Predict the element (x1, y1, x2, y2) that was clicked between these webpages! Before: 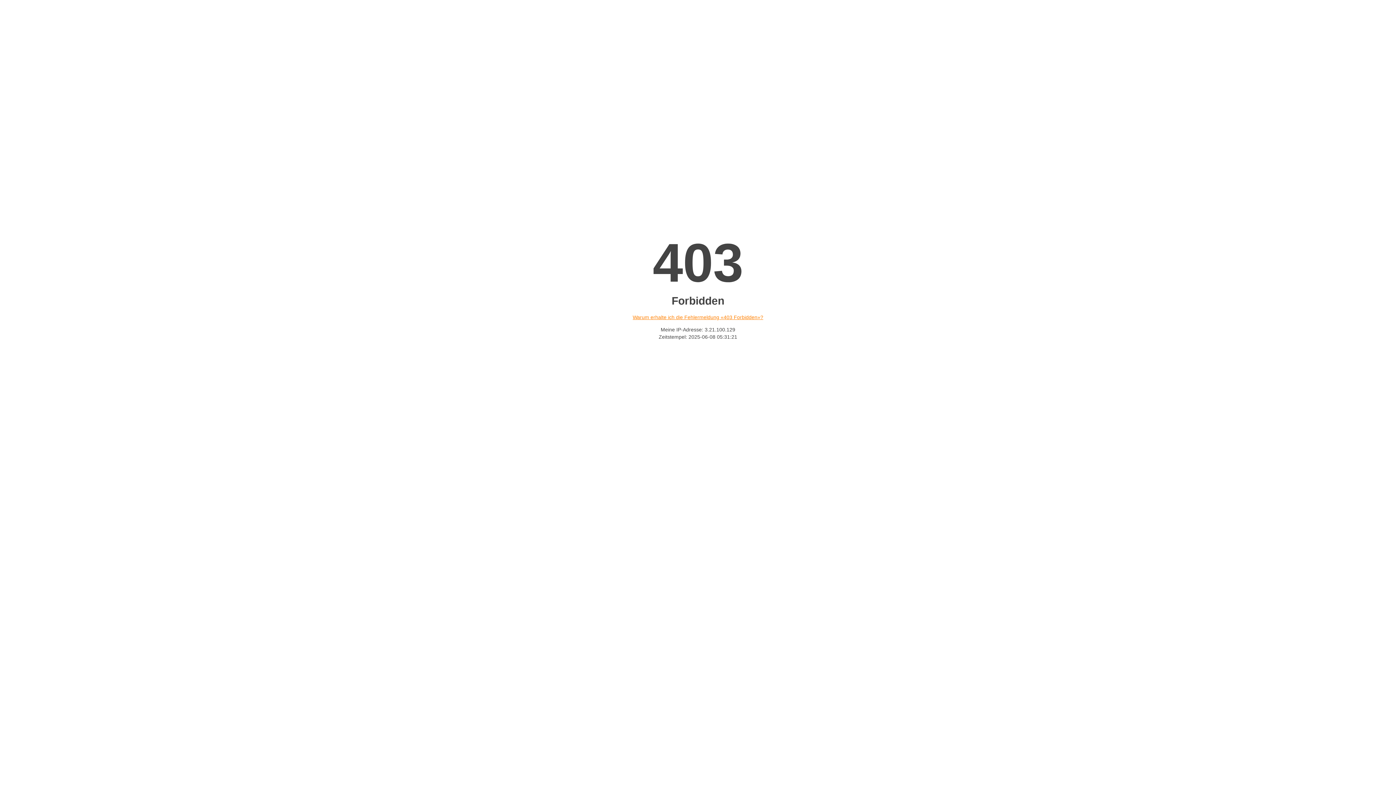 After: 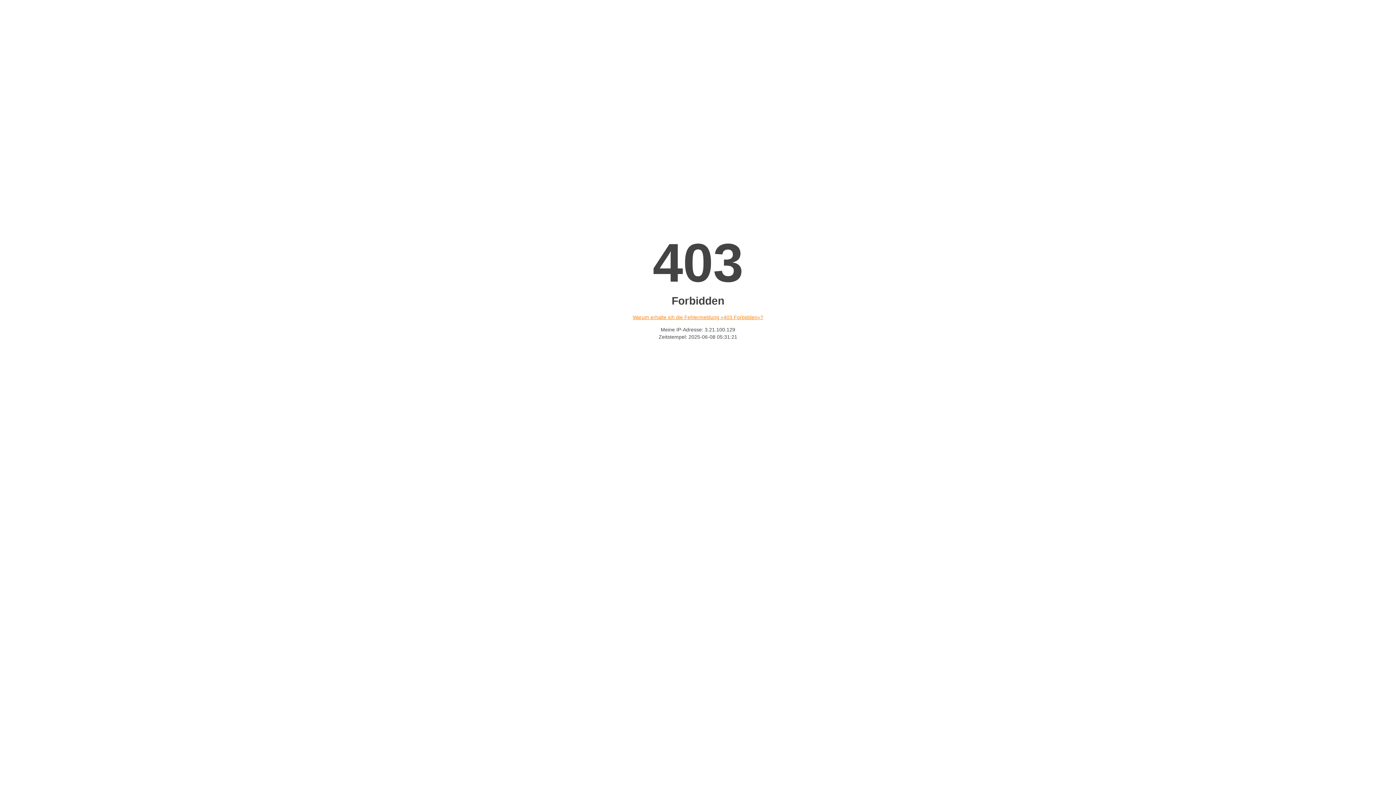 Action: label: Warum erhalte ich die Fehlermeldung «403 Forbidden»? bbox: (632, 314, 763, 320)